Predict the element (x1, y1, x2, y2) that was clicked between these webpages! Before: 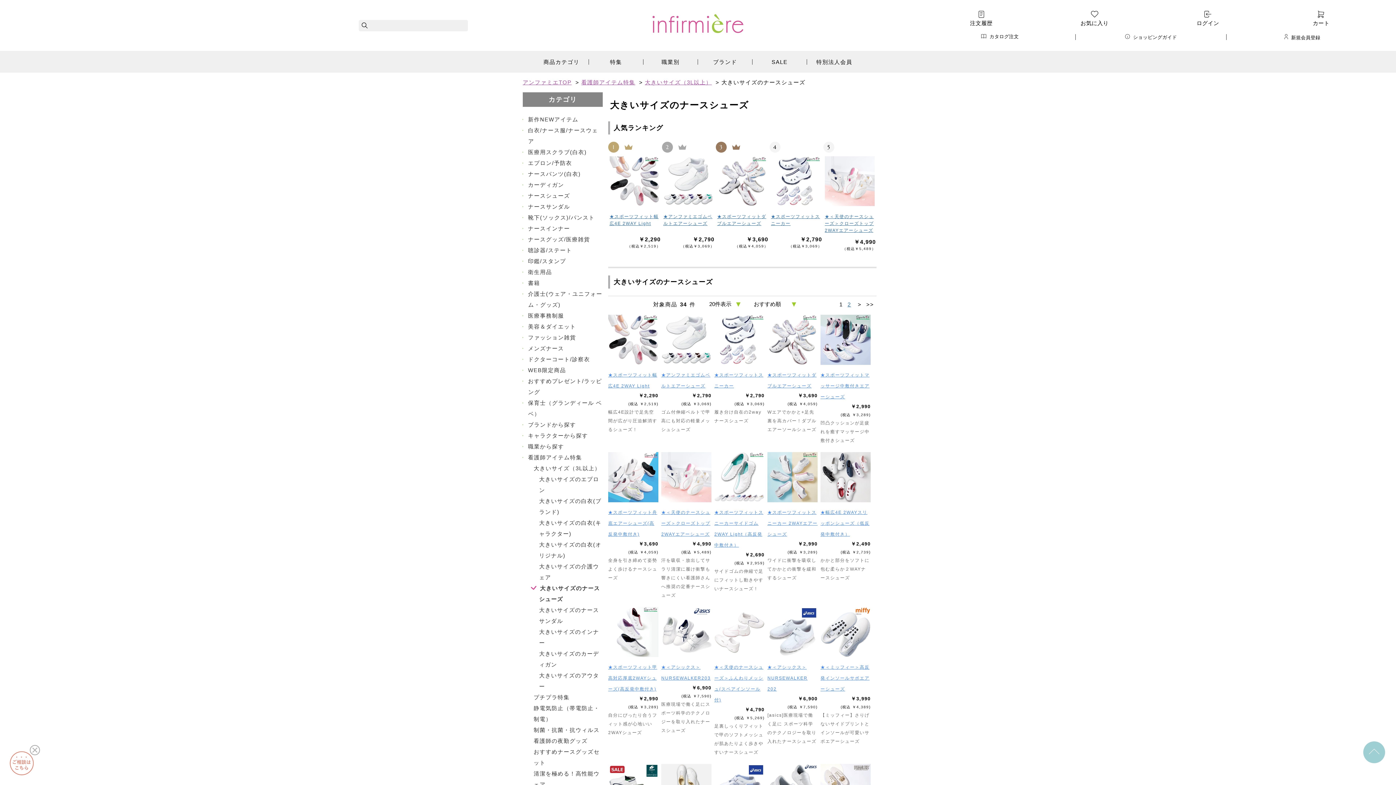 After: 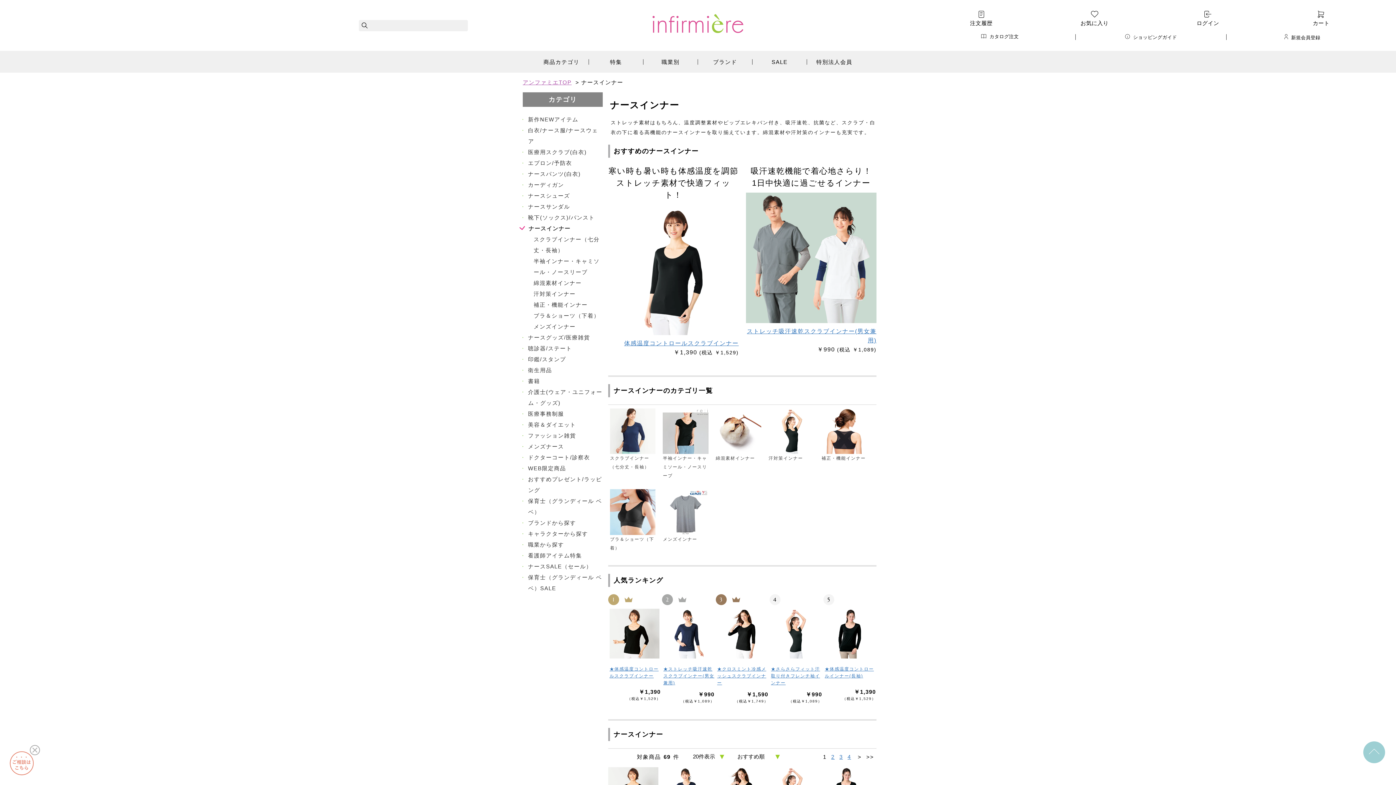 Action: label: ・ ナースインナー bbox: (520, 225, 570, 231)